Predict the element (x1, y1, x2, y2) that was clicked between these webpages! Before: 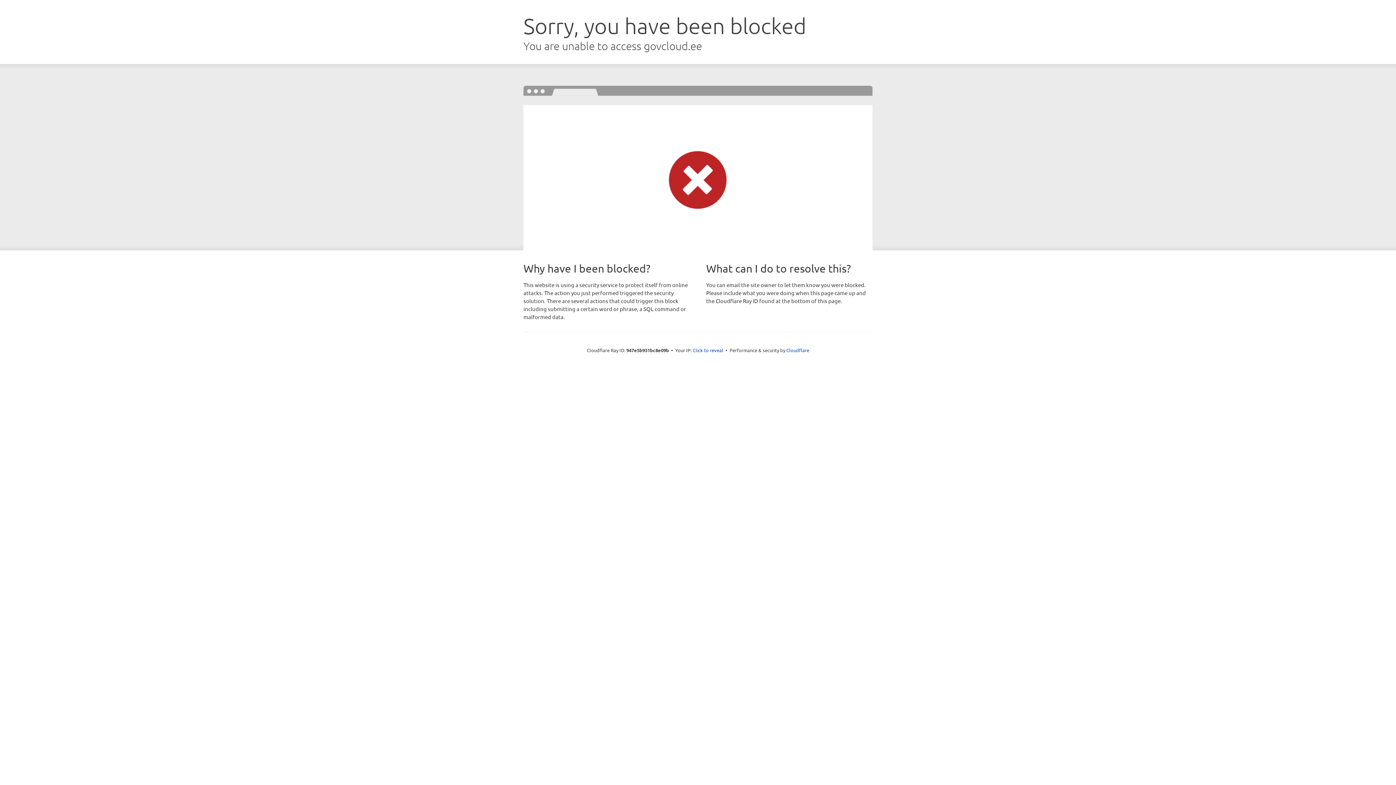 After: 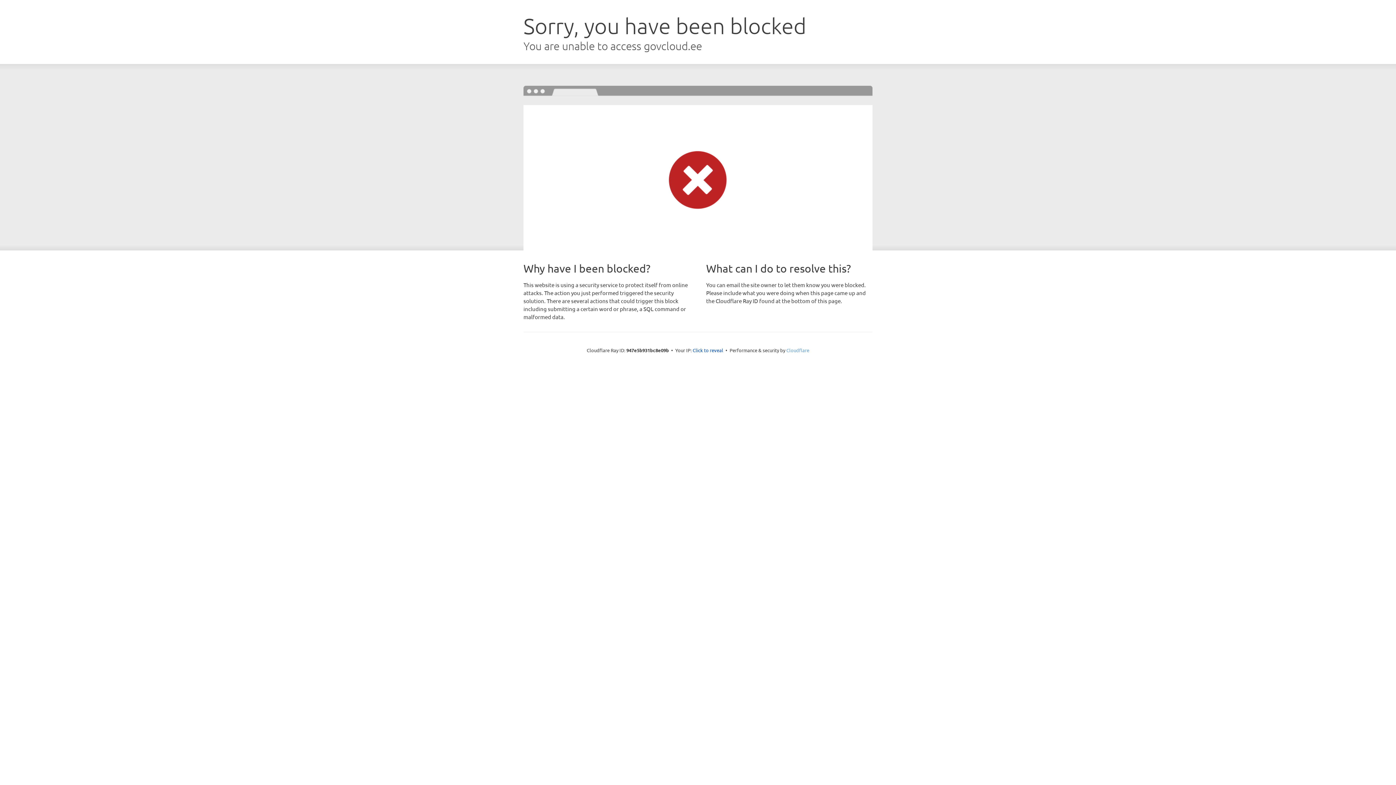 Action: label: Cloudflare bbox: (786, 347, 809, 353)